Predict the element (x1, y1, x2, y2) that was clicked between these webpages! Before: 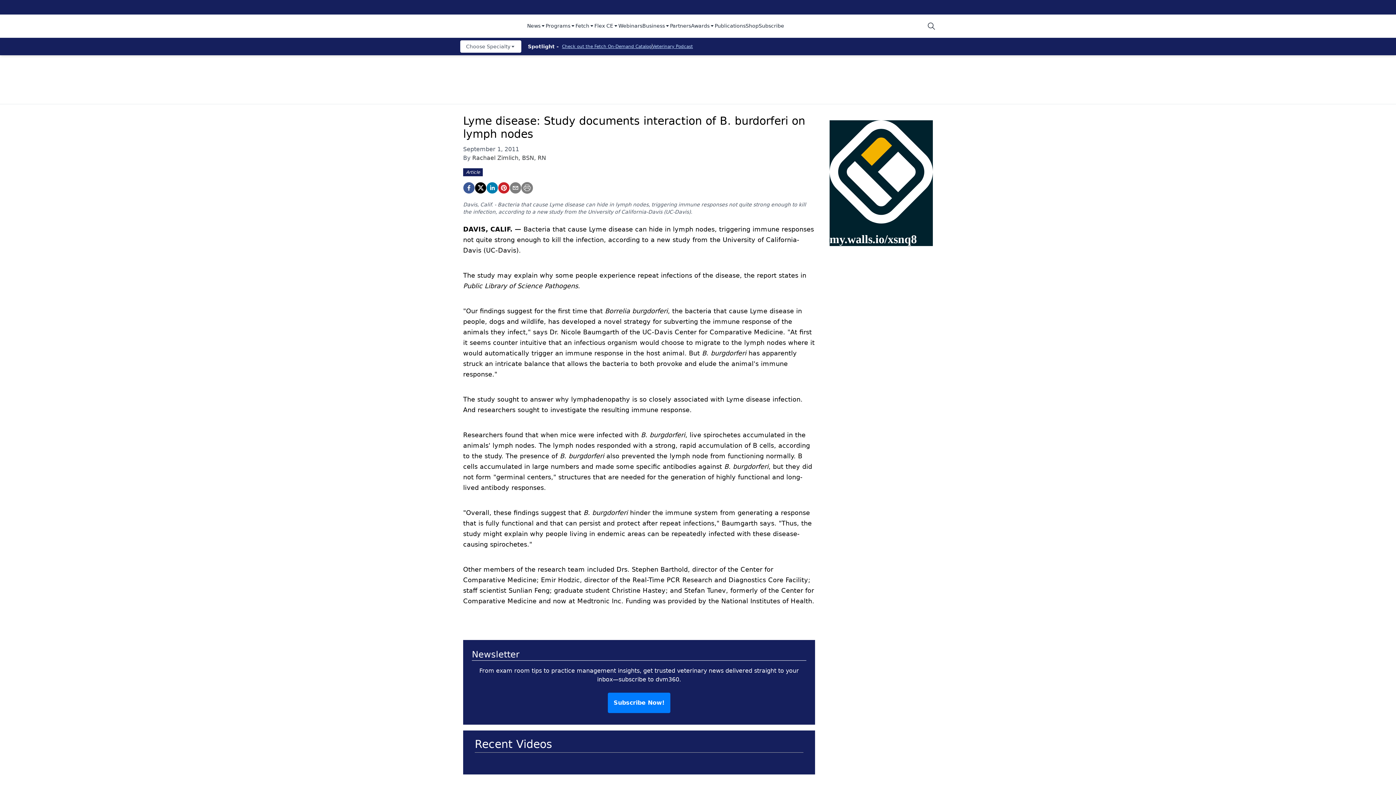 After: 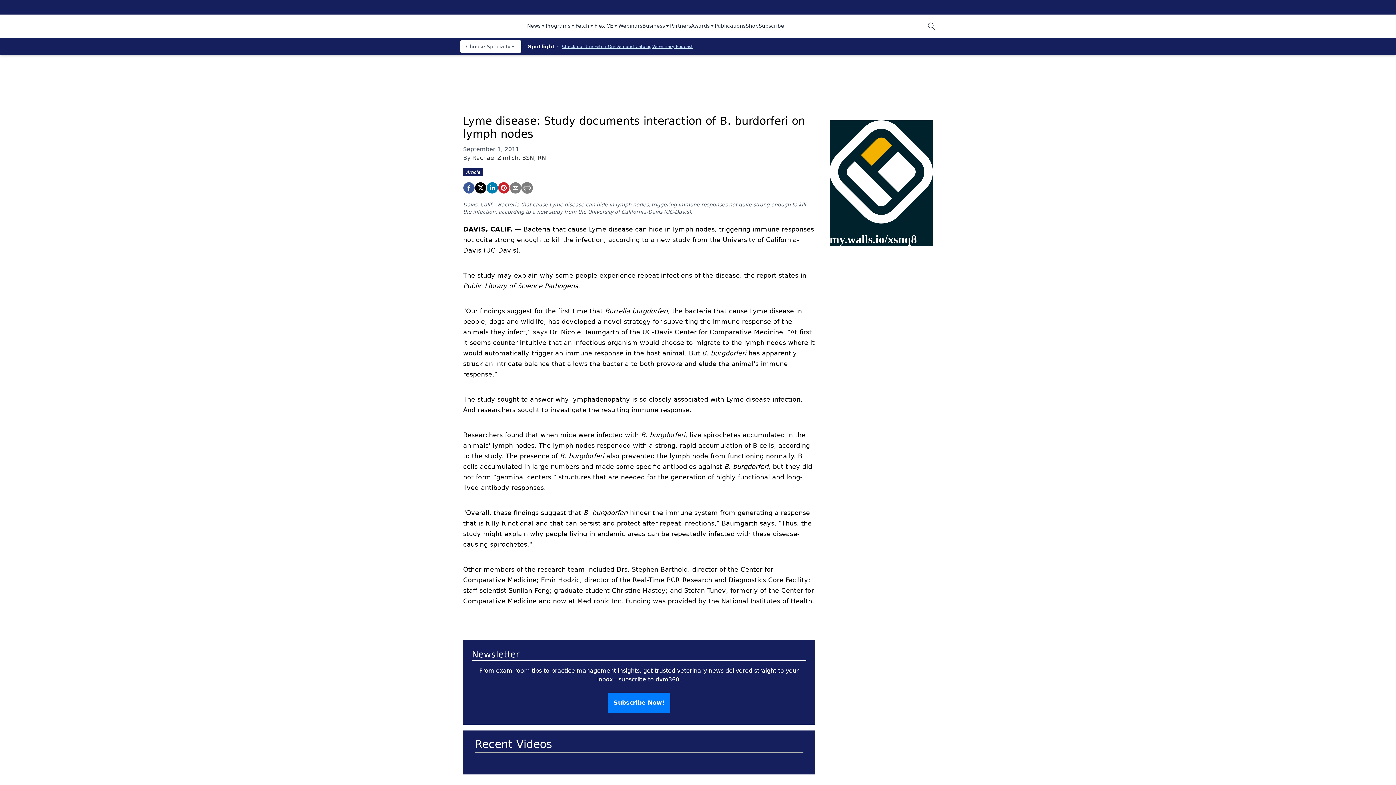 Action: label: Check out the Fetch On-Demand Catalog bbox: (562, 44, 652, 49)